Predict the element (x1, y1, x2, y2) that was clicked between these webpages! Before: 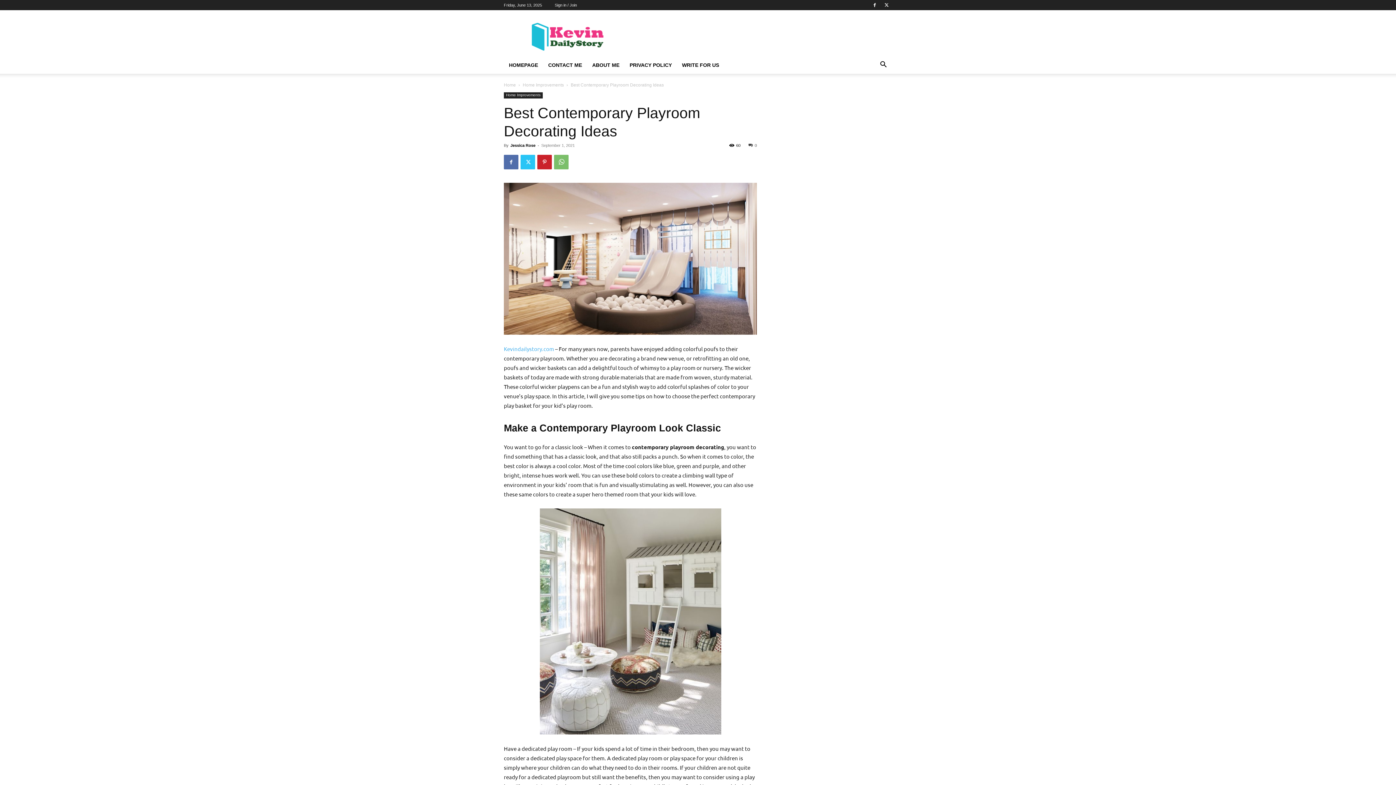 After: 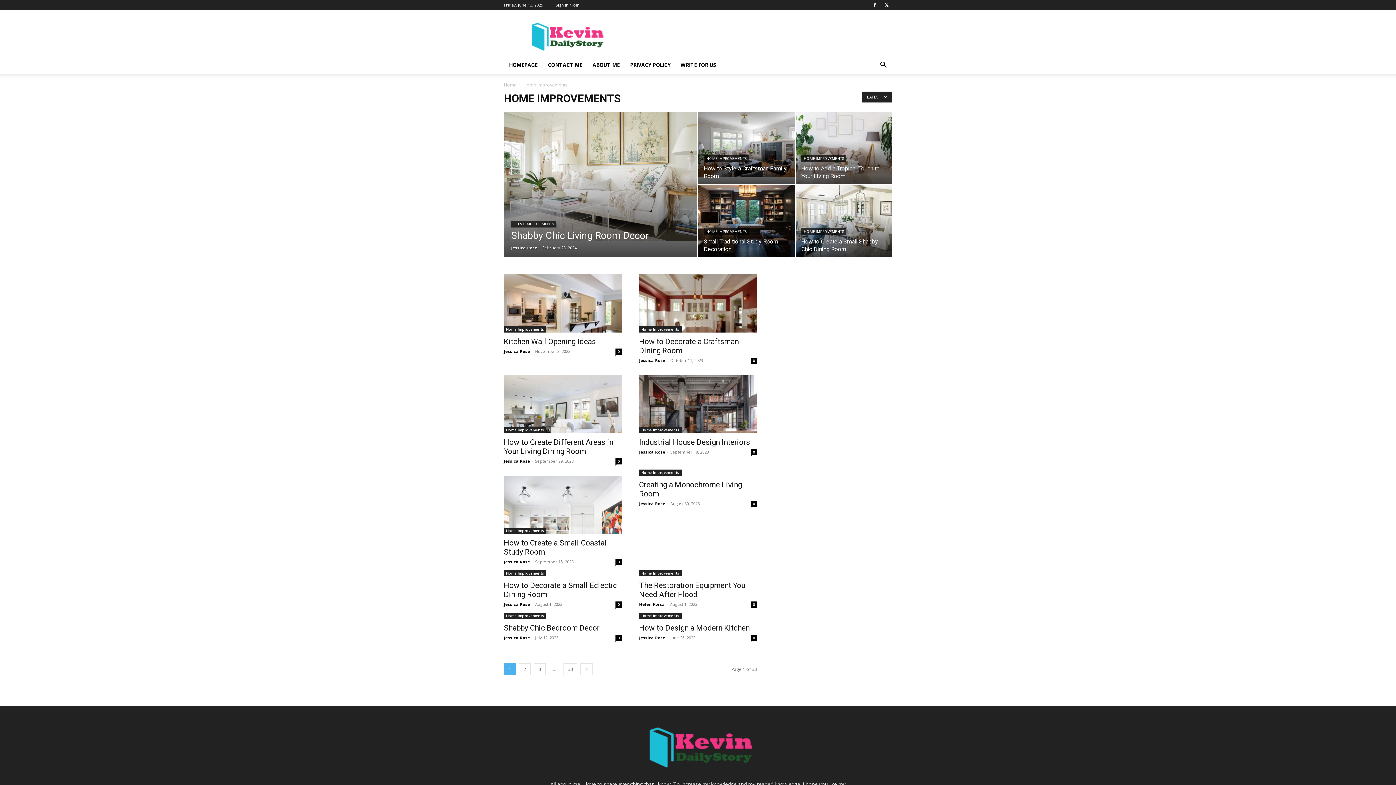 Action: label: Home Improvements bbox: (522, 82, 564, 87)